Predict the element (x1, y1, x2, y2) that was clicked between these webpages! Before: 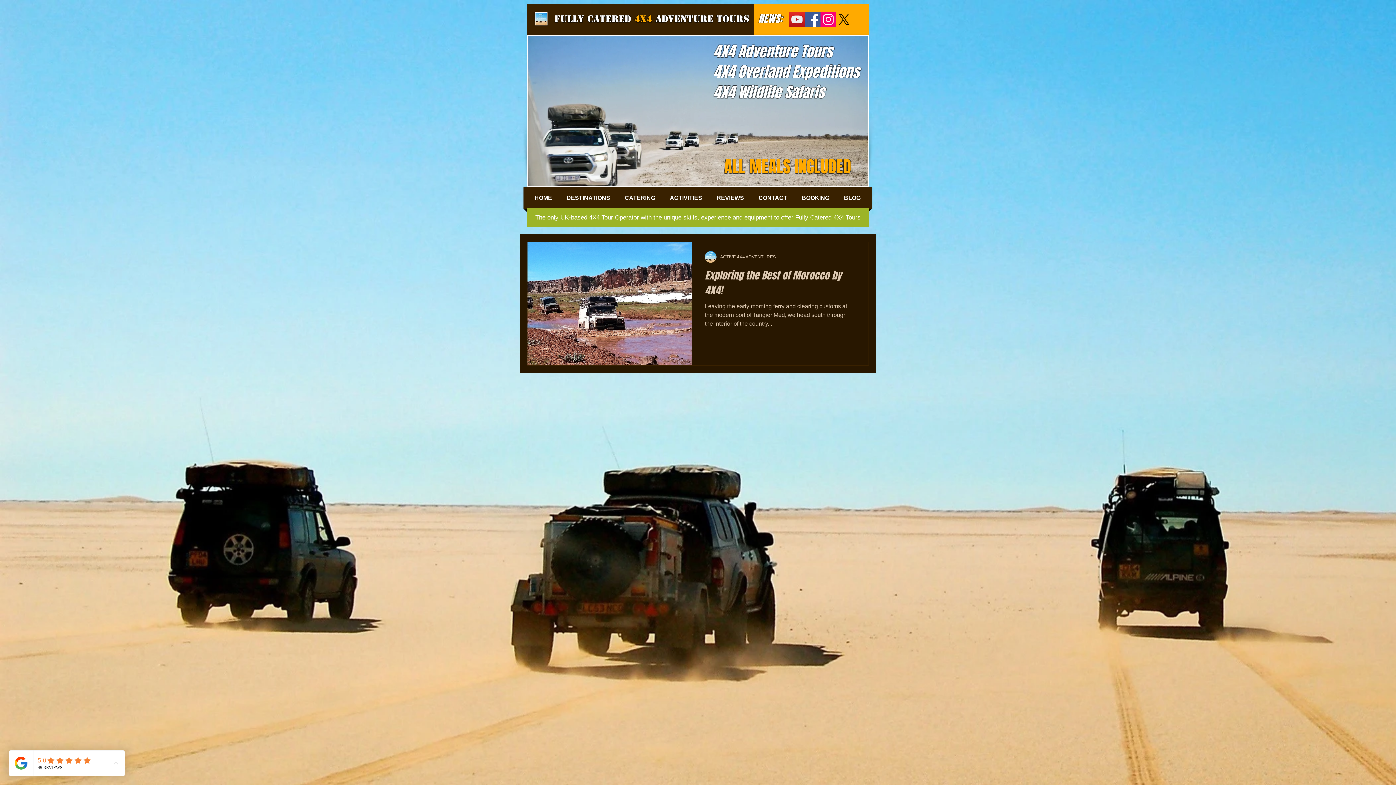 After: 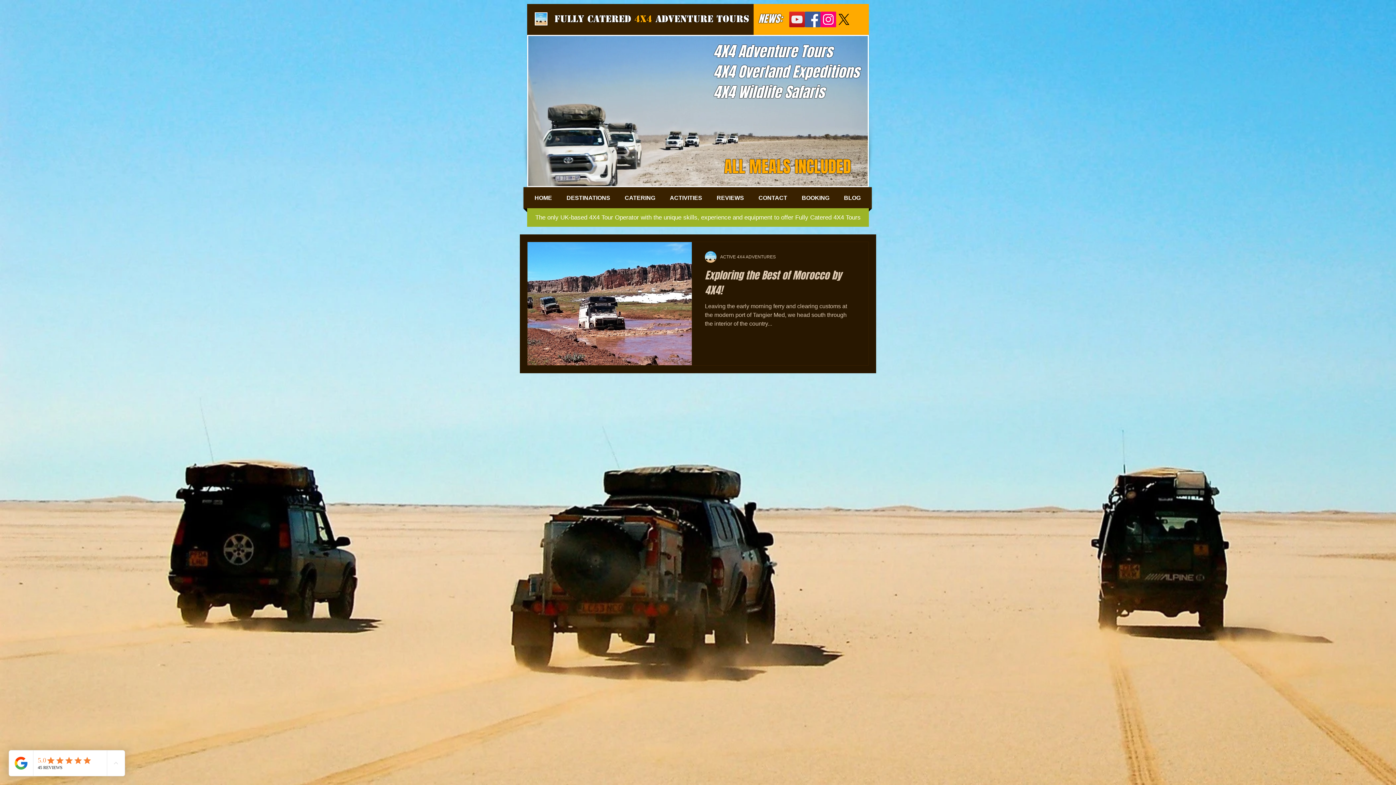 Action: label: ACTIVE 4X4 ADVENTURES on X bbox: (836, 11, 852, 27)